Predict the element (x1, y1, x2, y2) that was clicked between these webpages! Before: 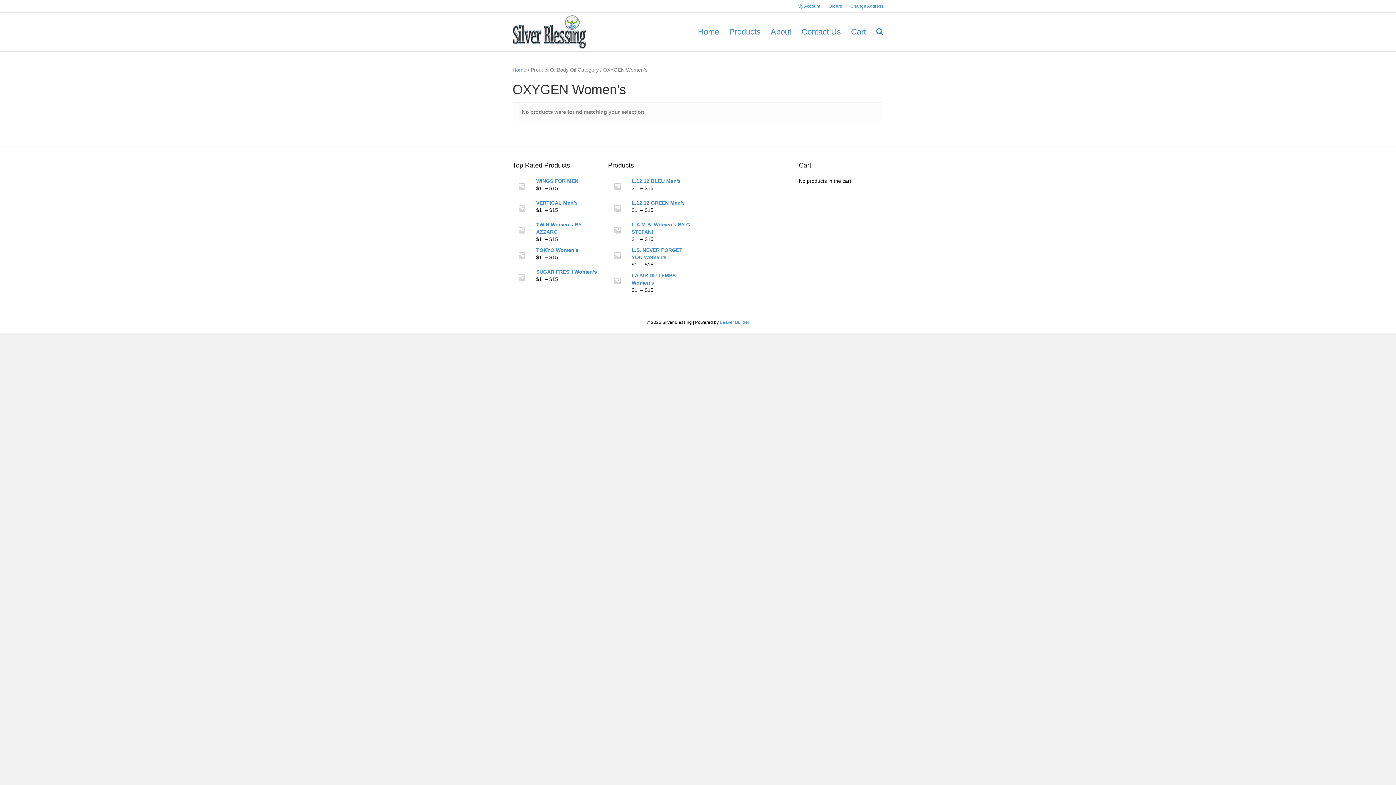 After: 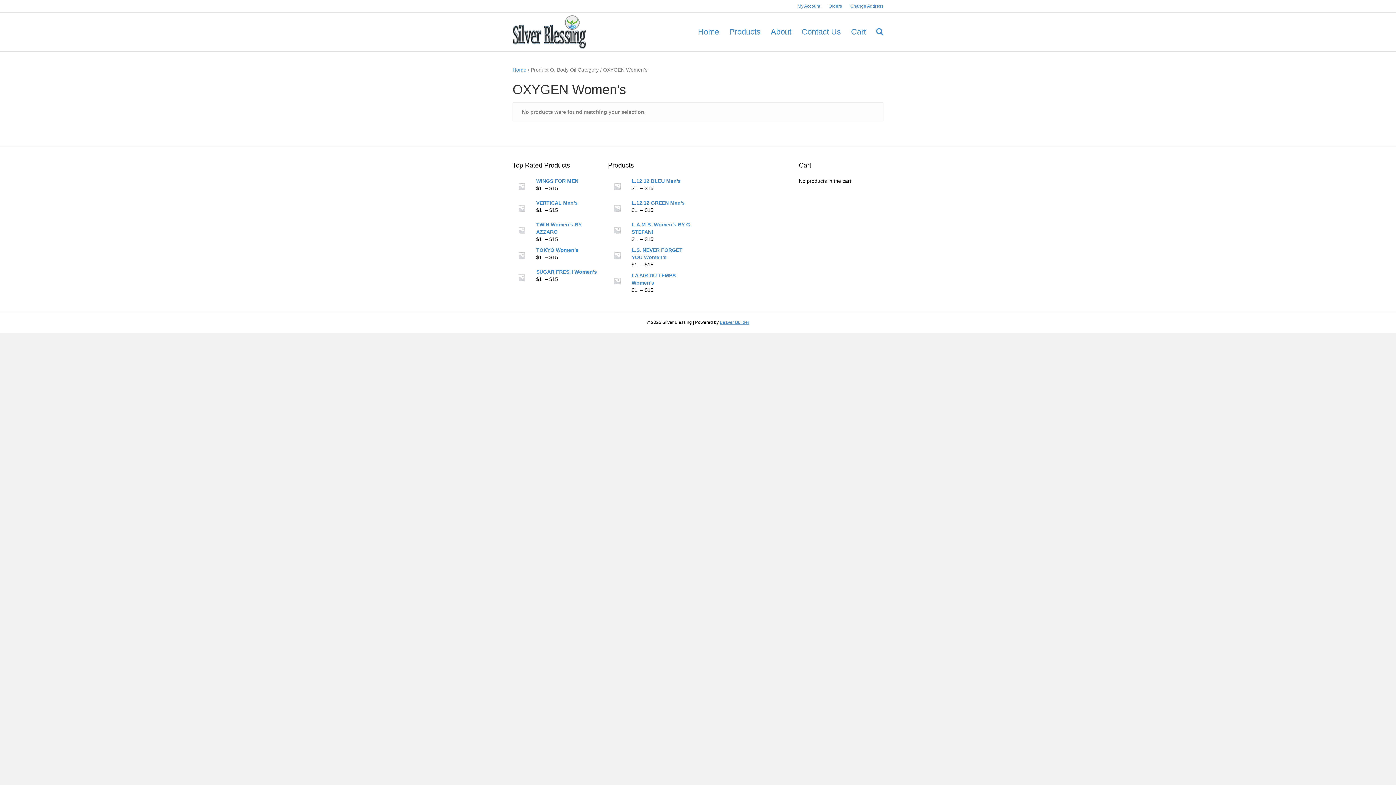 Action: label: Beaver Builder bbox: (720, 320, 749, 325)